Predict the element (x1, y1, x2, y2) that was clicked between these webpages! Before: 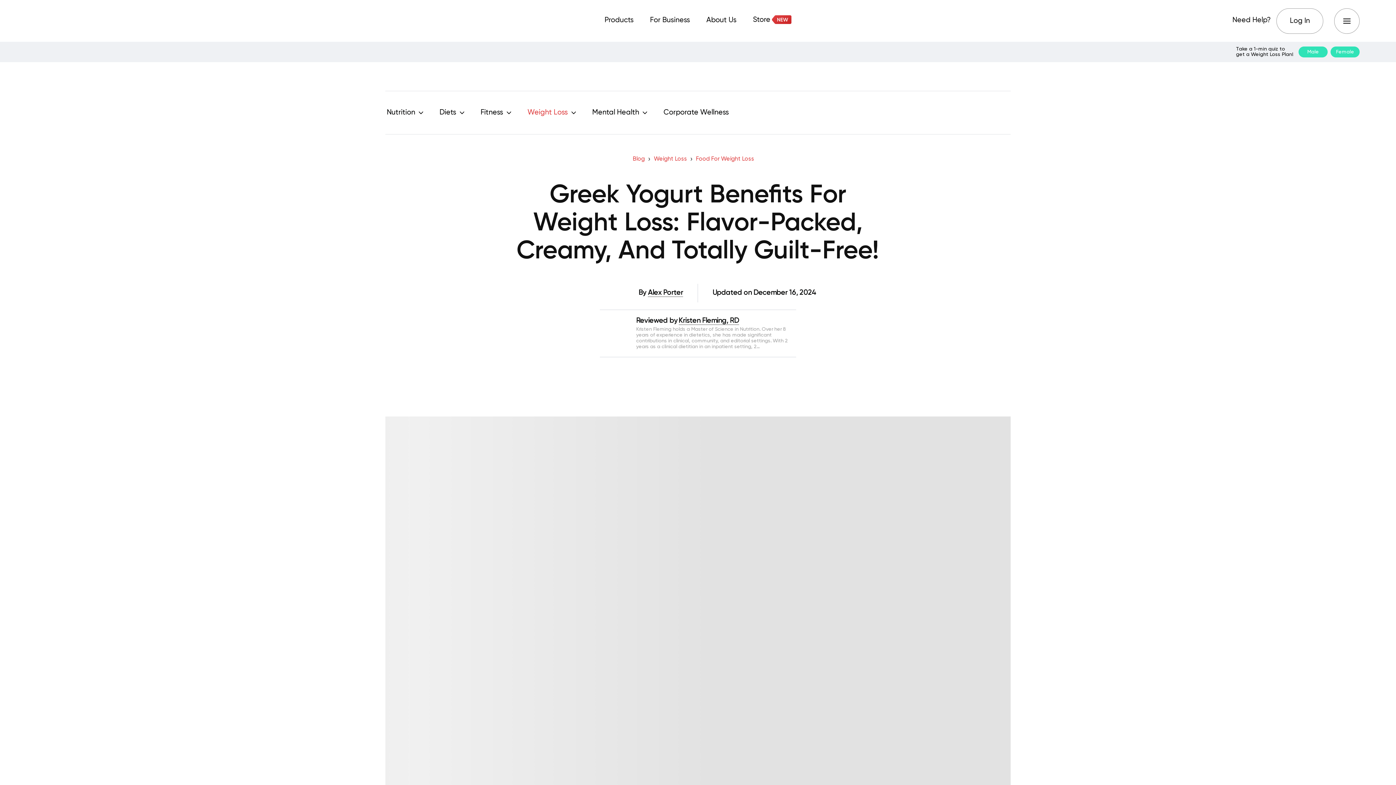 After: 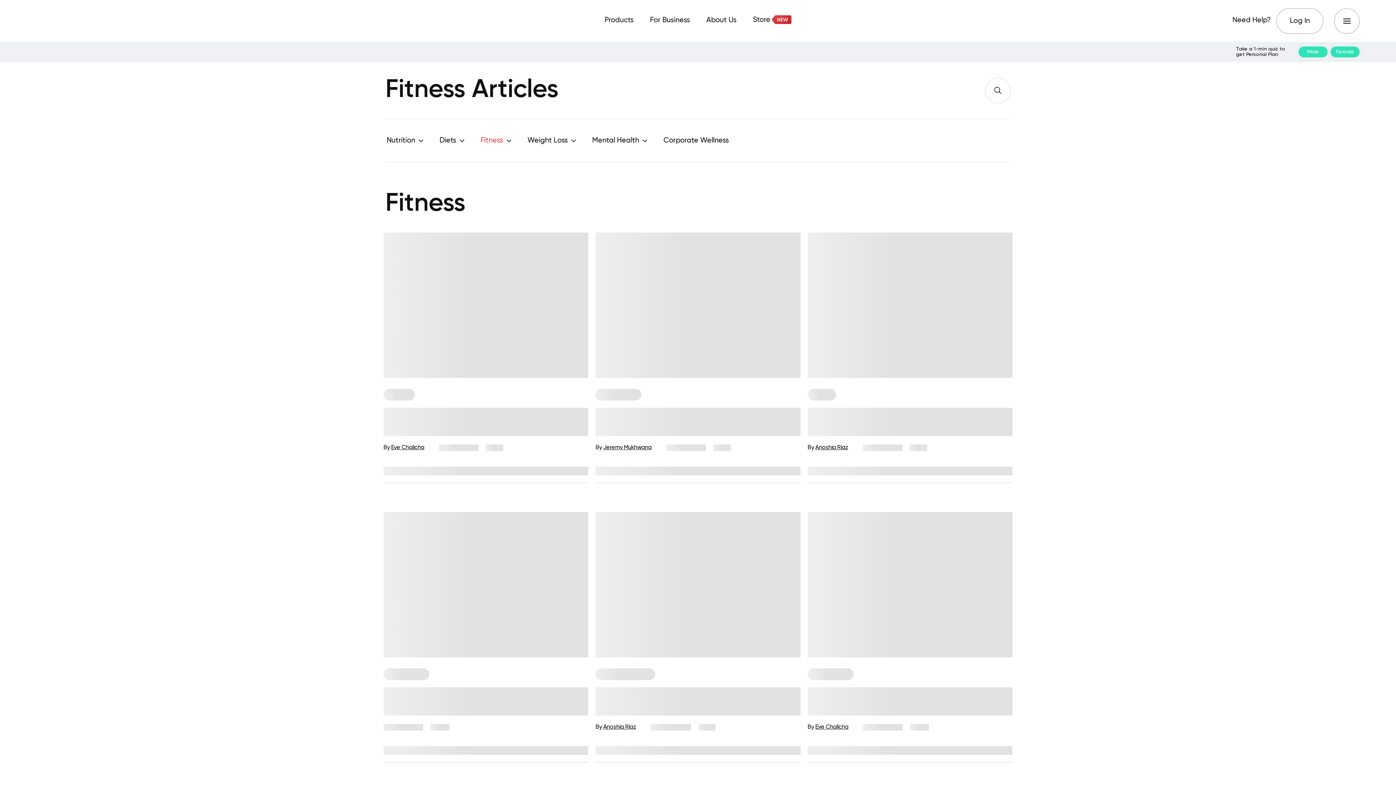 Action: bbox: (473, 91, 518, 134) label: Fitness